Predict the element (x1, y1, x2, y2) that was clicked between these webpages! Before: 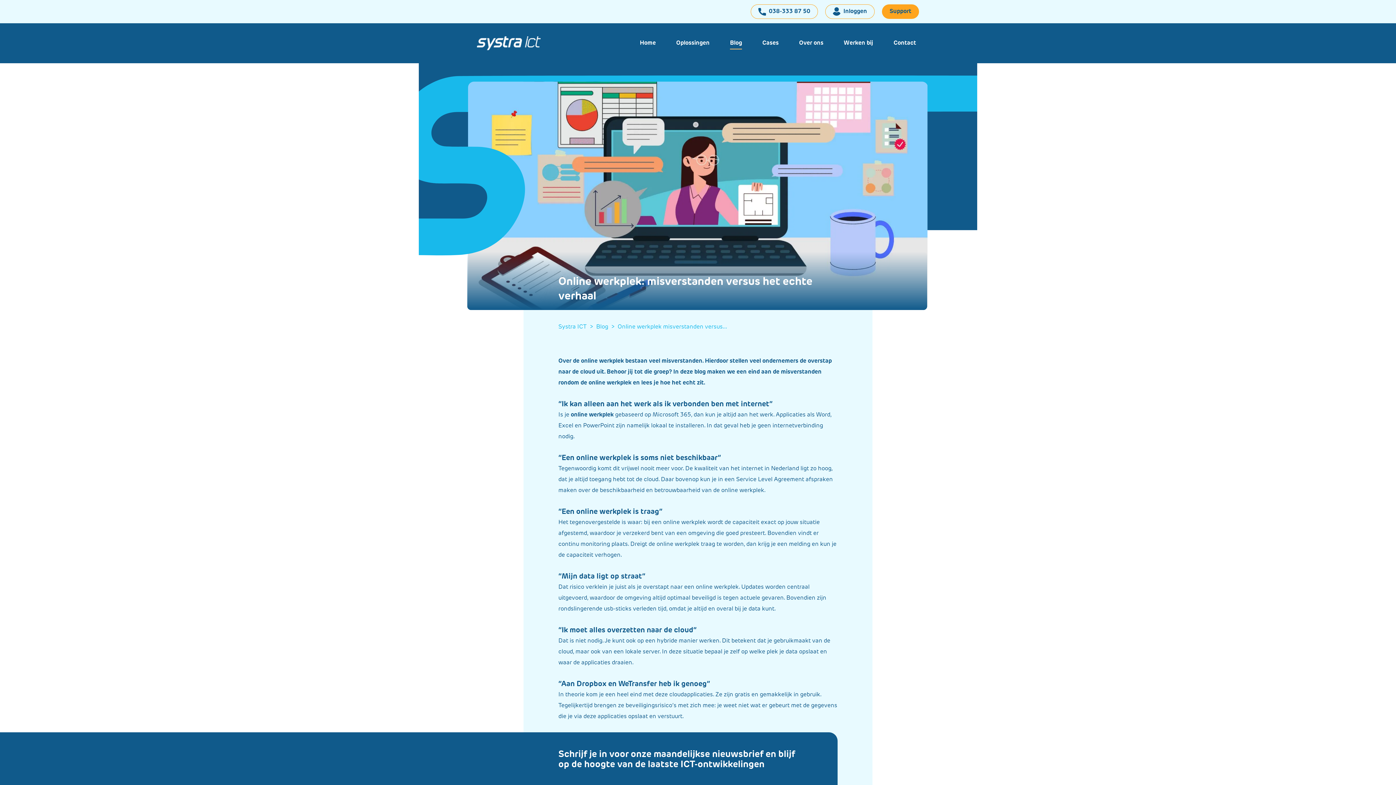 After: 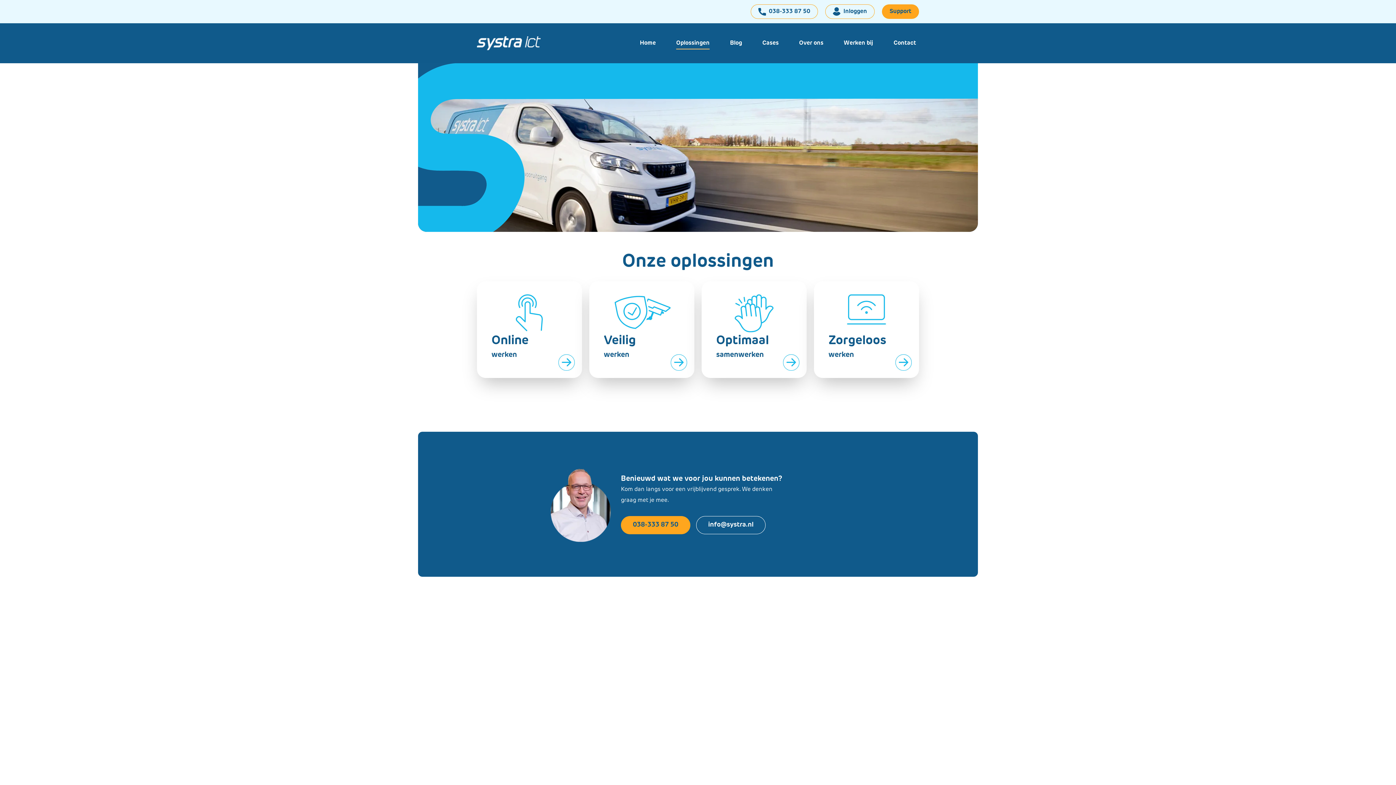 Action: bbox: (676, 34, 709, 51) label: Oplossingen